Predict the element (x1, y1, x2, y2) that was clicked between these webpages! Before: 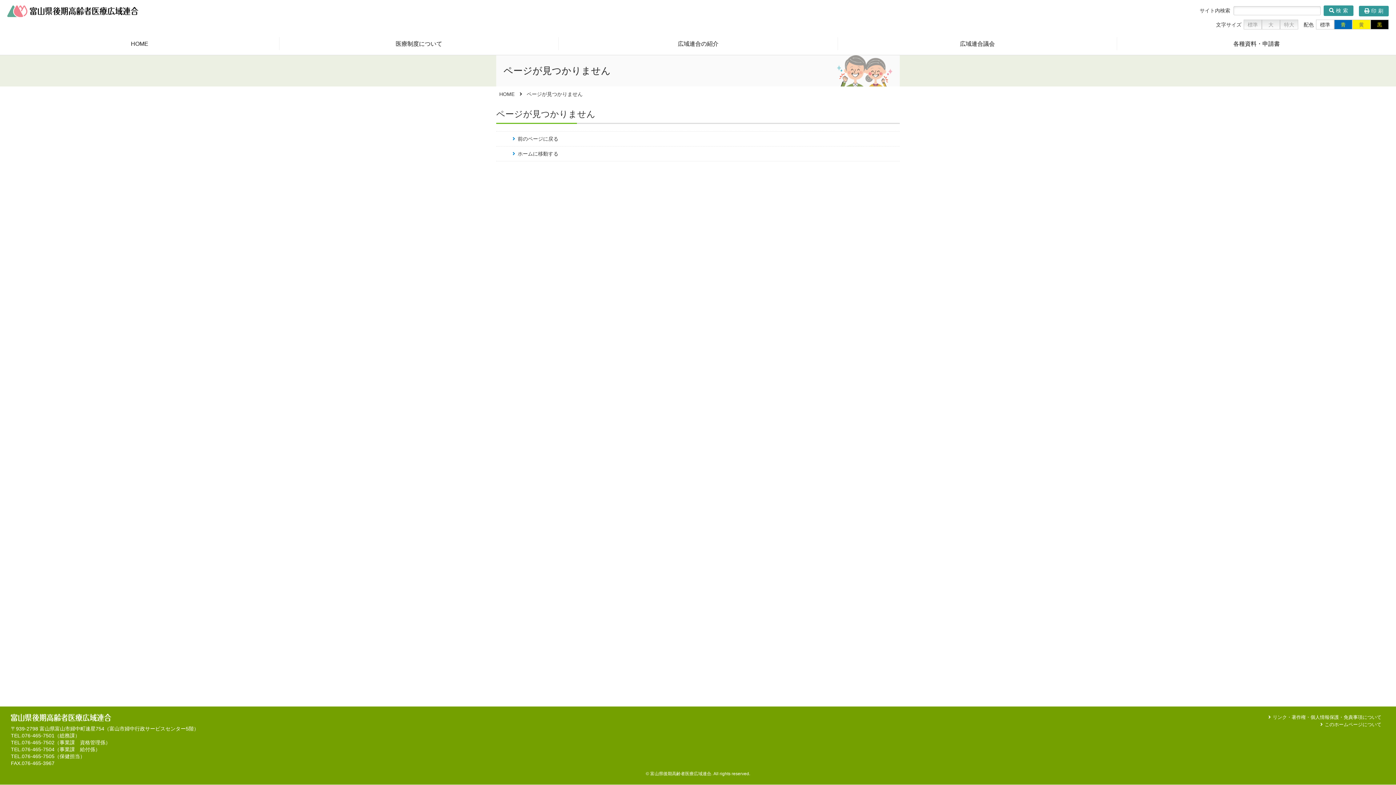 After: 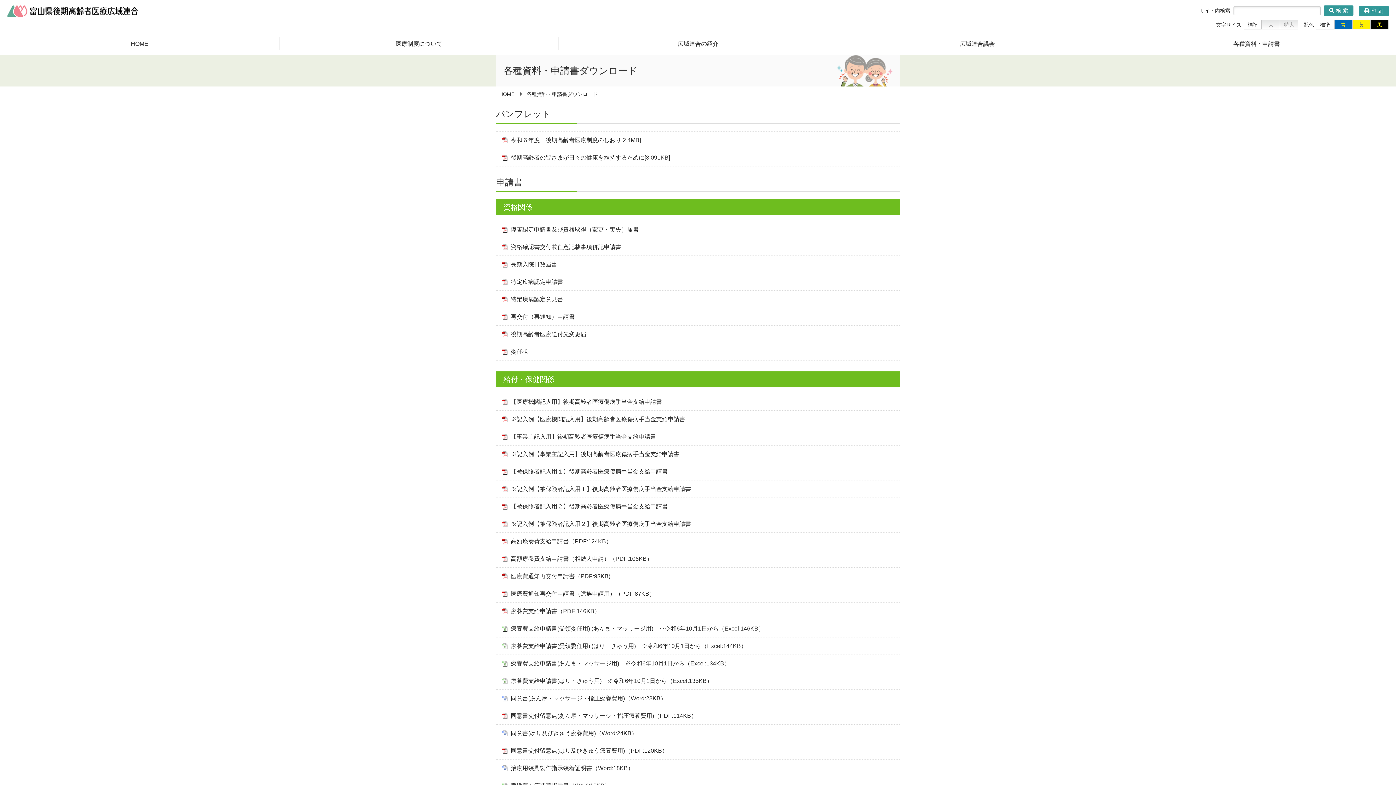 Action: bbox: (1117, 37, 1396, 50) label: 各種資料・申請書